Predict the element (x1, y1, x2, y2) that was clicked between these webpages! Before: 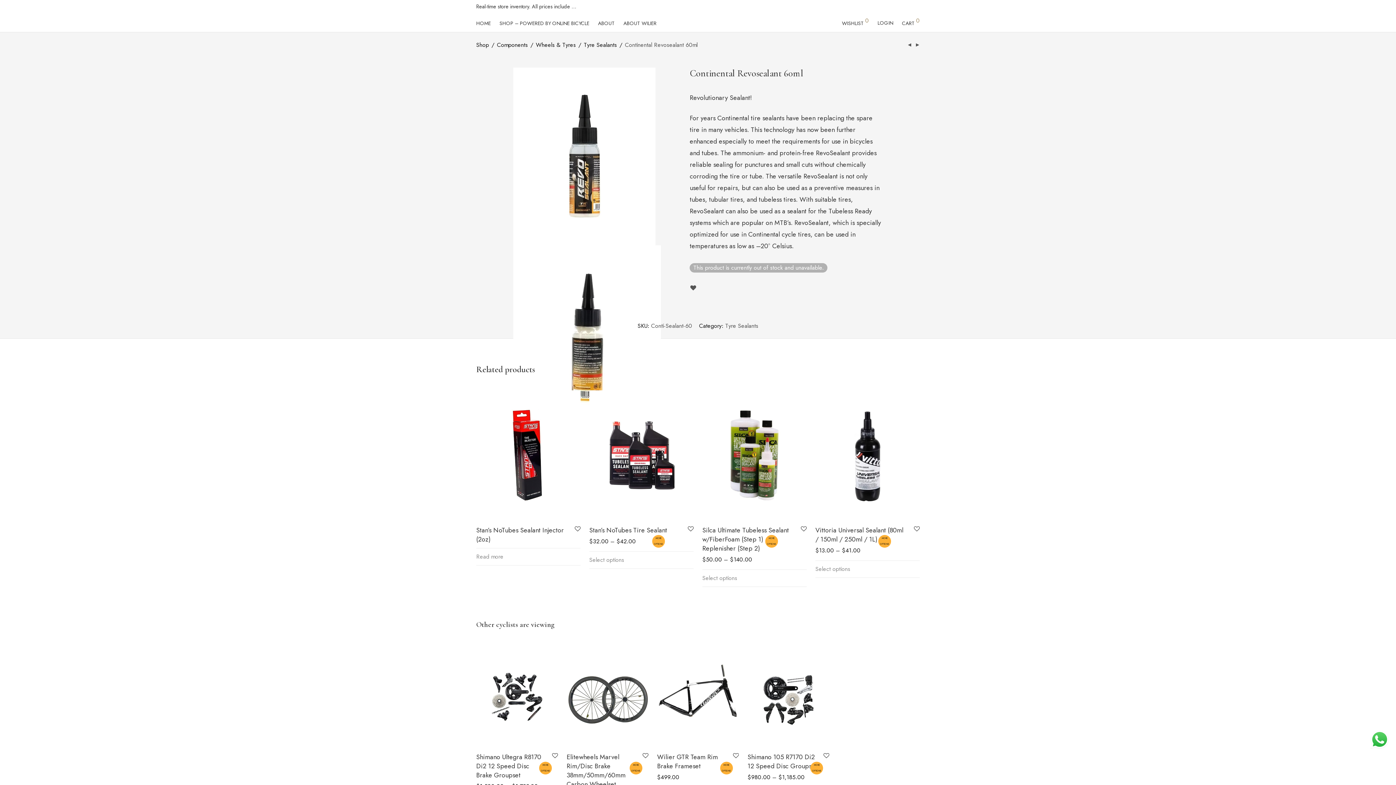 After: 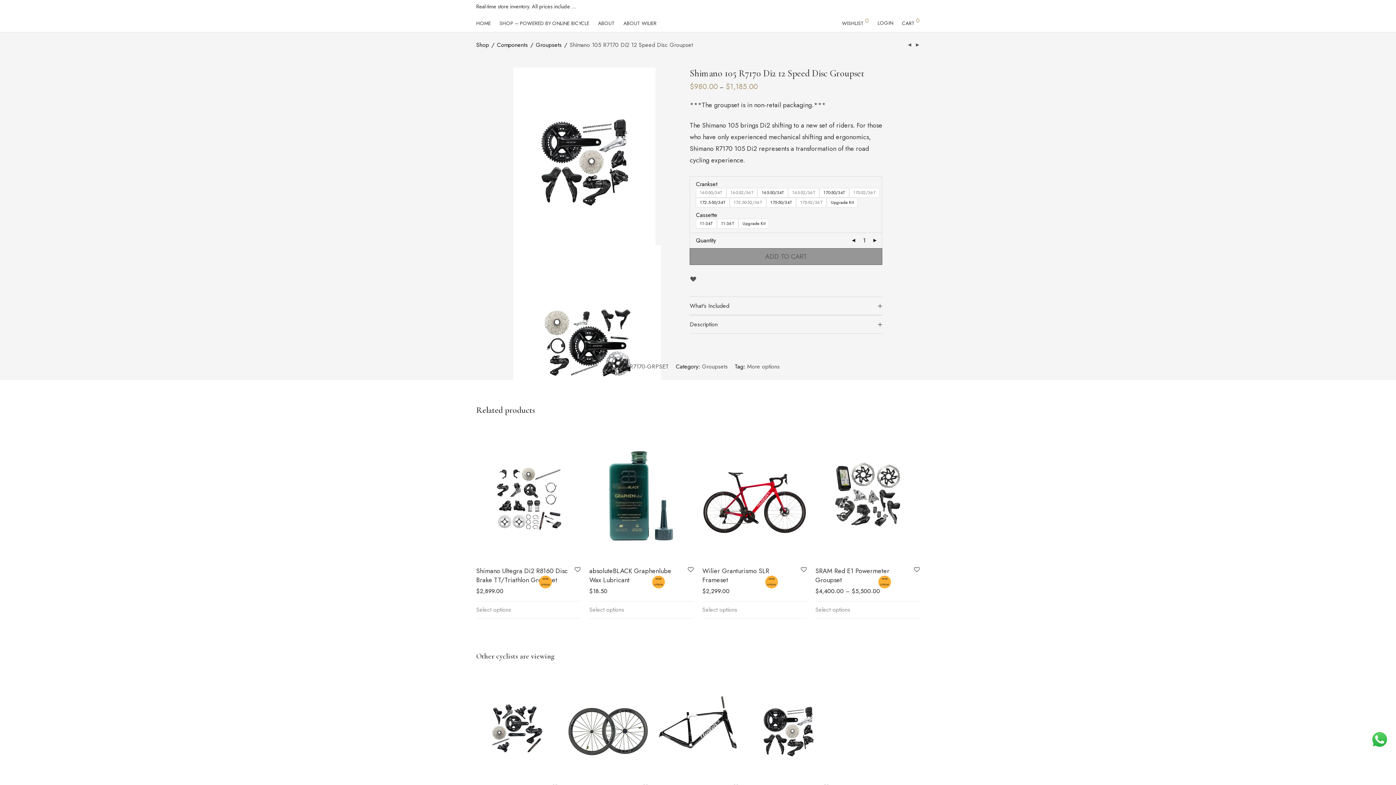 Action: bbox: (747, 645, 829, 747)